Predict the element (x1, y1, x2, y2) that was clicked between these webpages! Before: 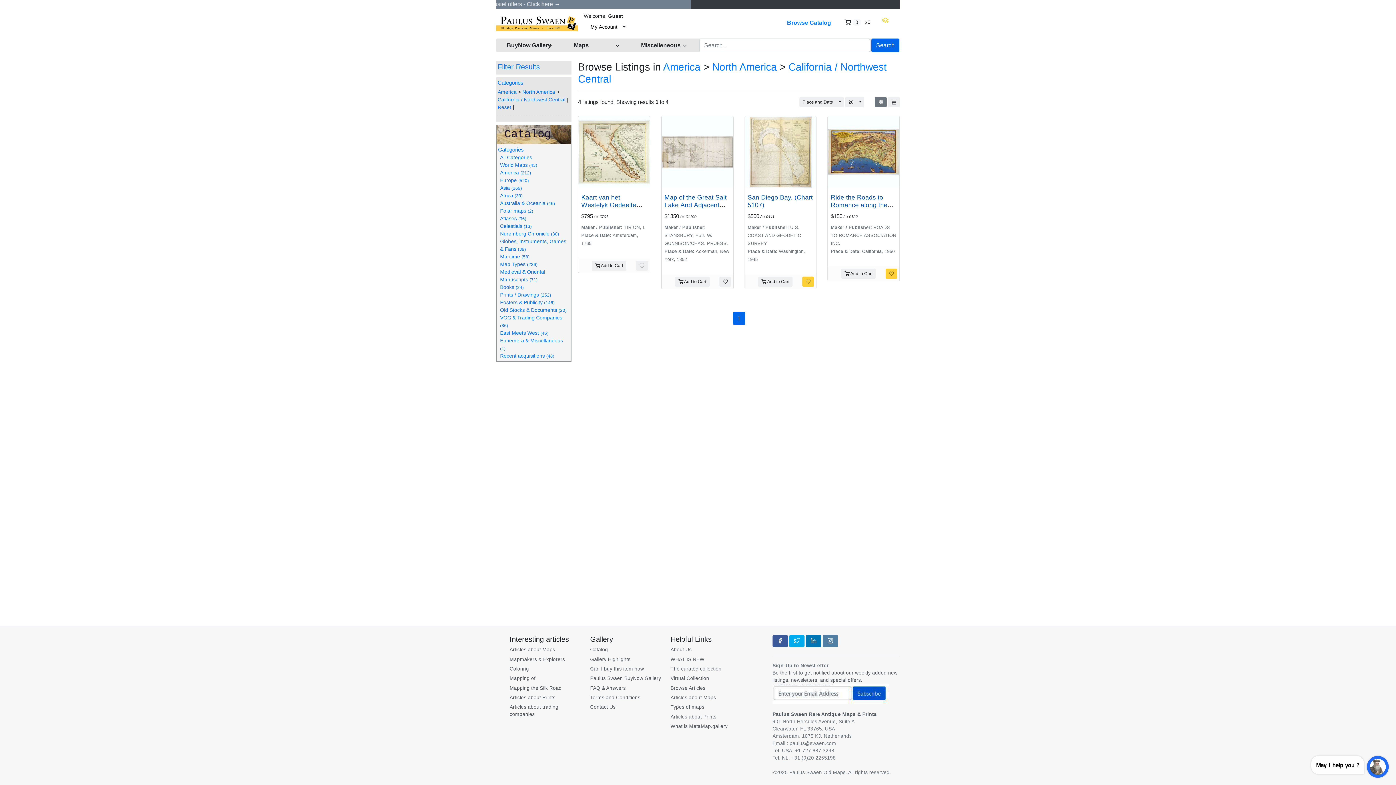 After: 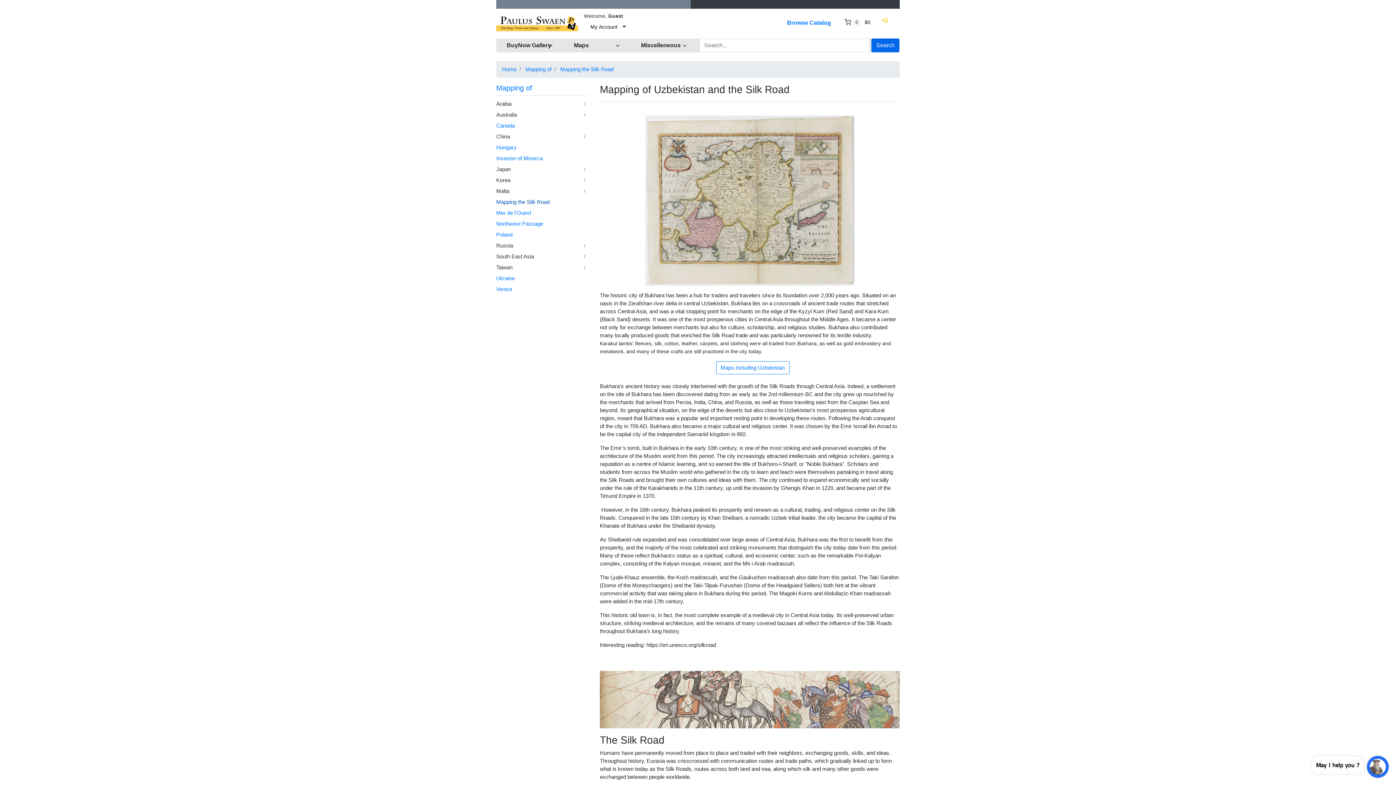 Action: label: Mapping the Silk Road bbox: (509, 683, 587, 693)